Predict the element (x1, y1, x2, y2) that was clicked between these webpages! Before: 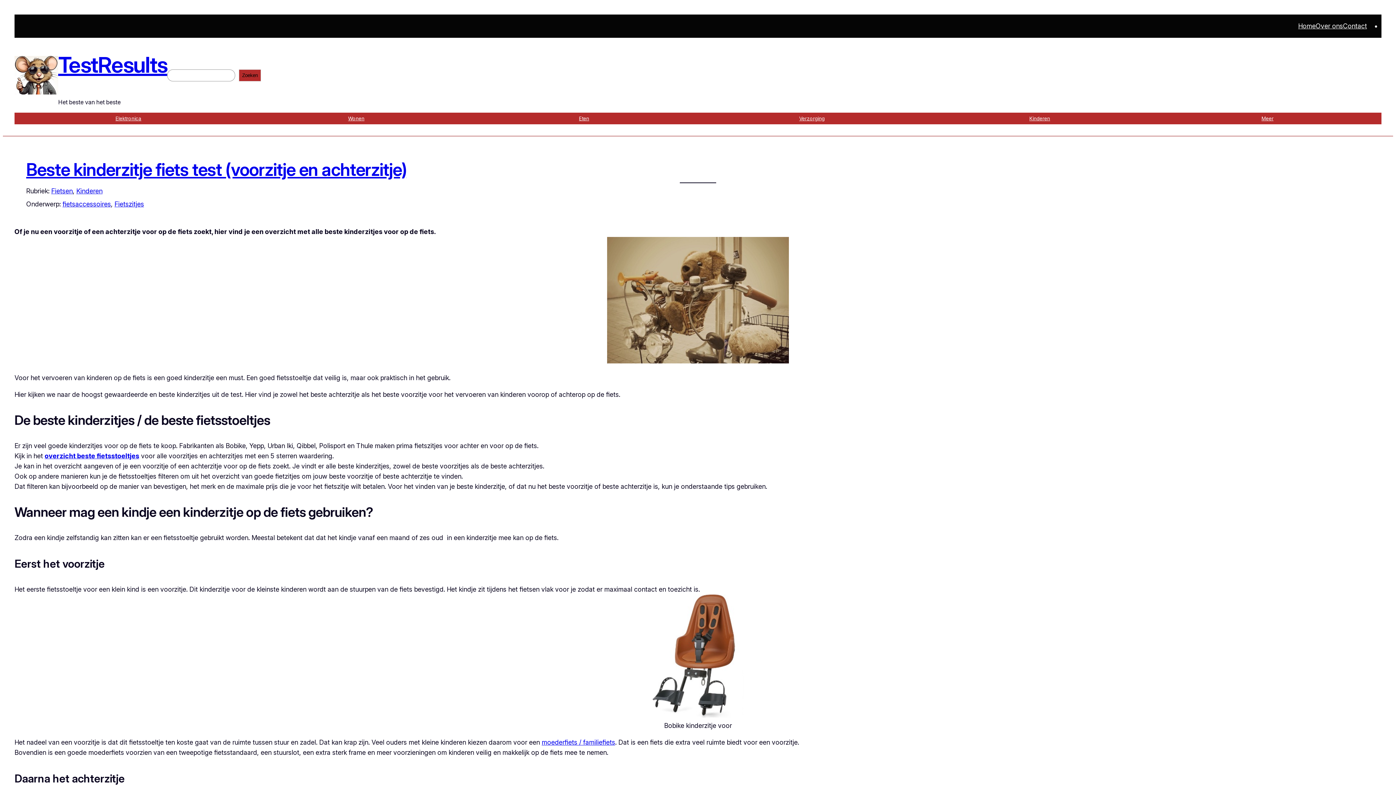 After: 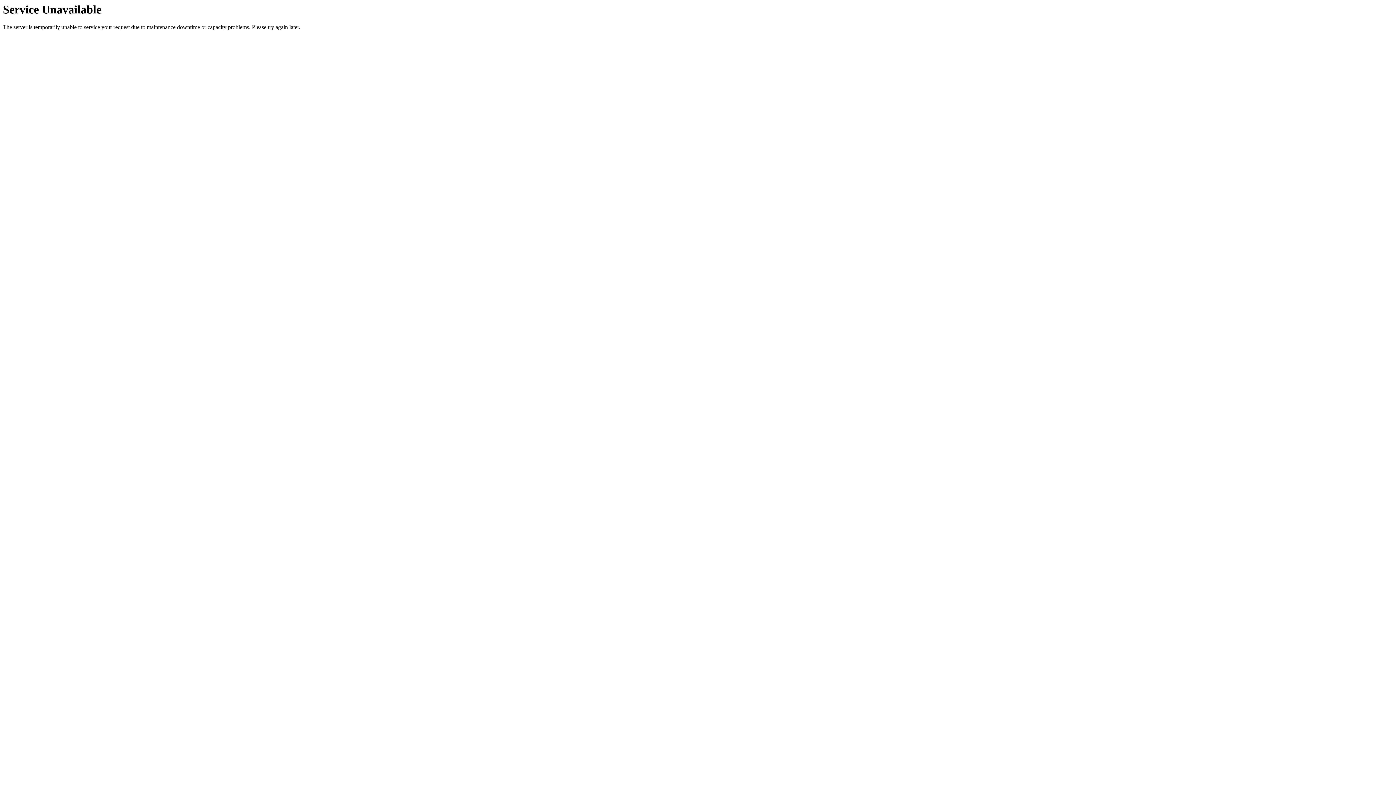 Action: bbox: (58, 51, 167, 77) label: TestResults